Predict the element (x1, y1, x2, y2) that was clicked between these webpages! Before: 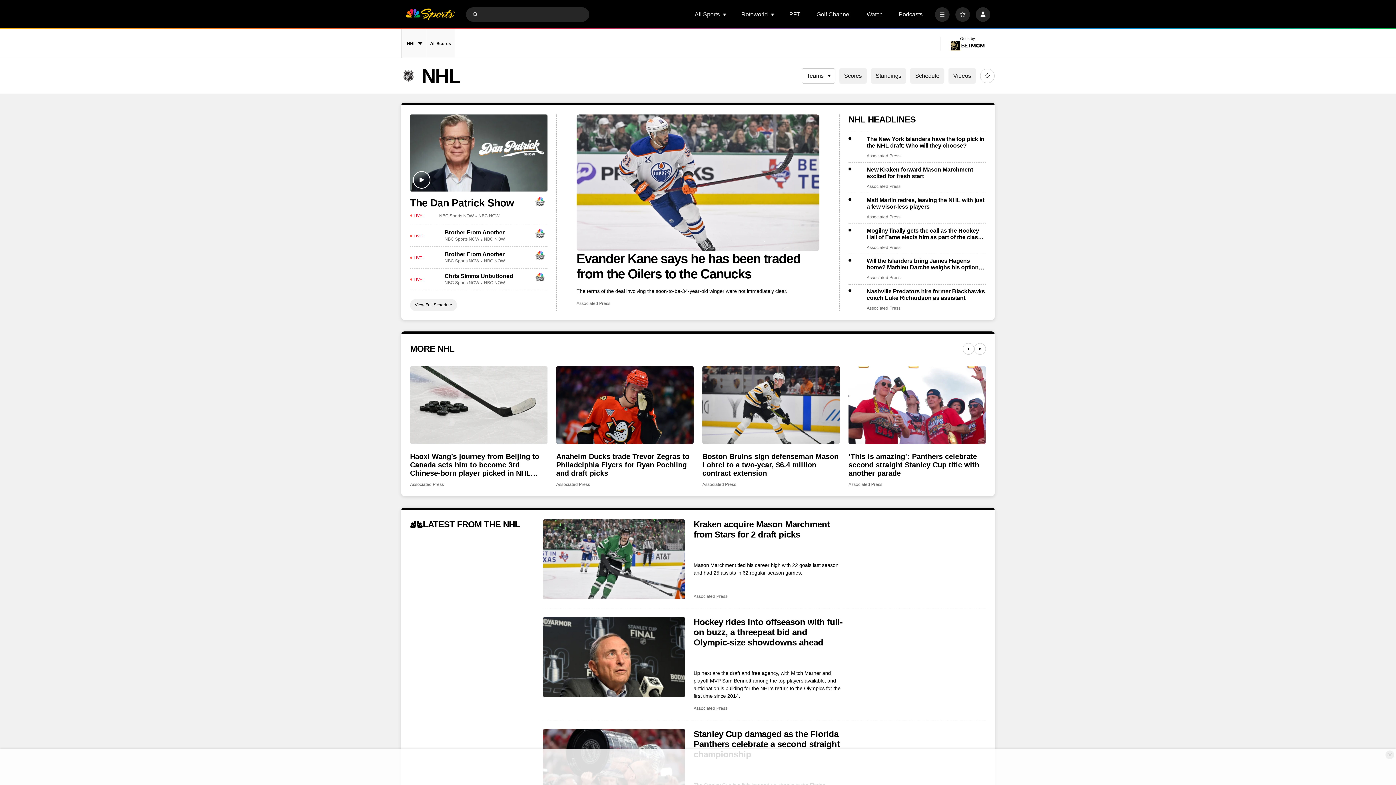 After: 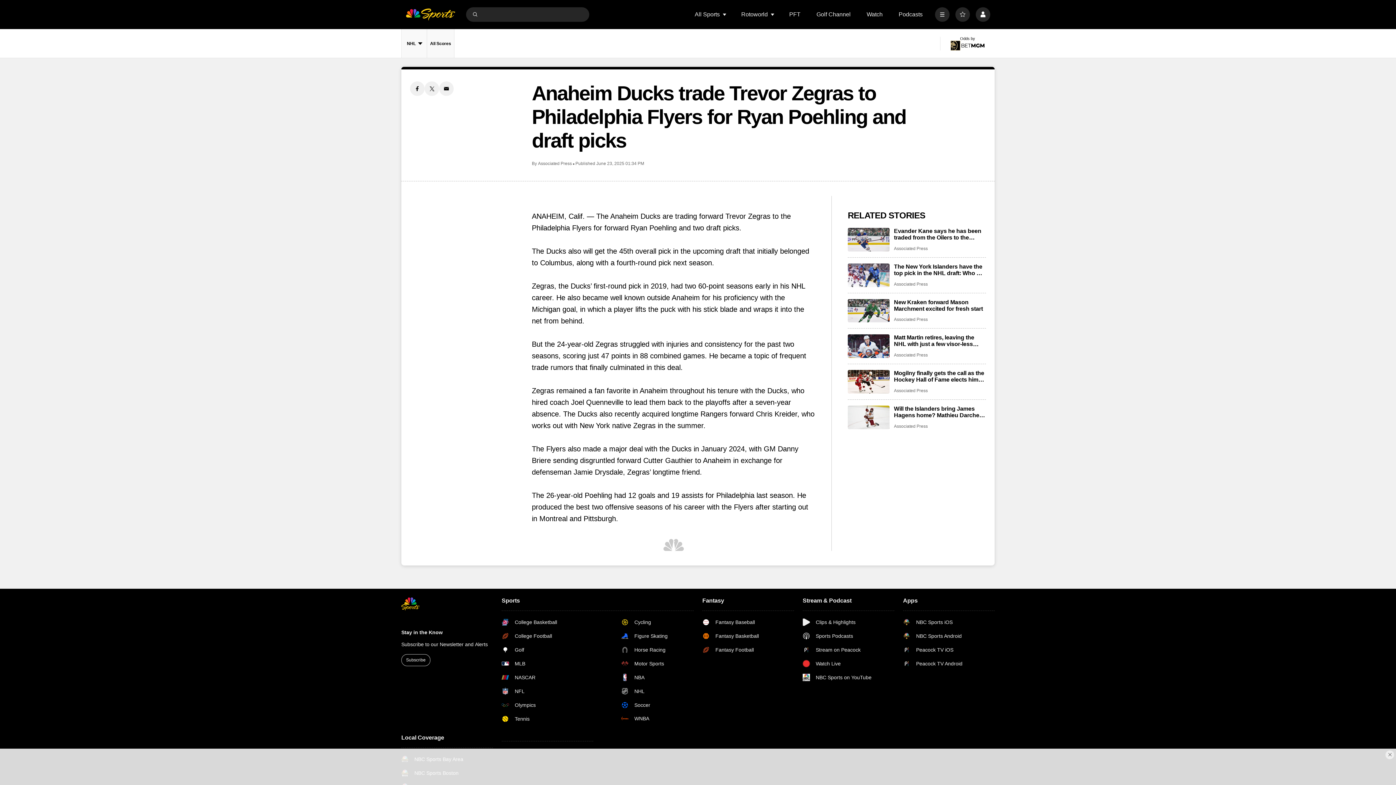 Action: bbox: (556, 366, 693, 443) label: Anaheim Ducks trade Trevor Zegras to Philadelphia Flyers for Ryan Poehling and draft picks